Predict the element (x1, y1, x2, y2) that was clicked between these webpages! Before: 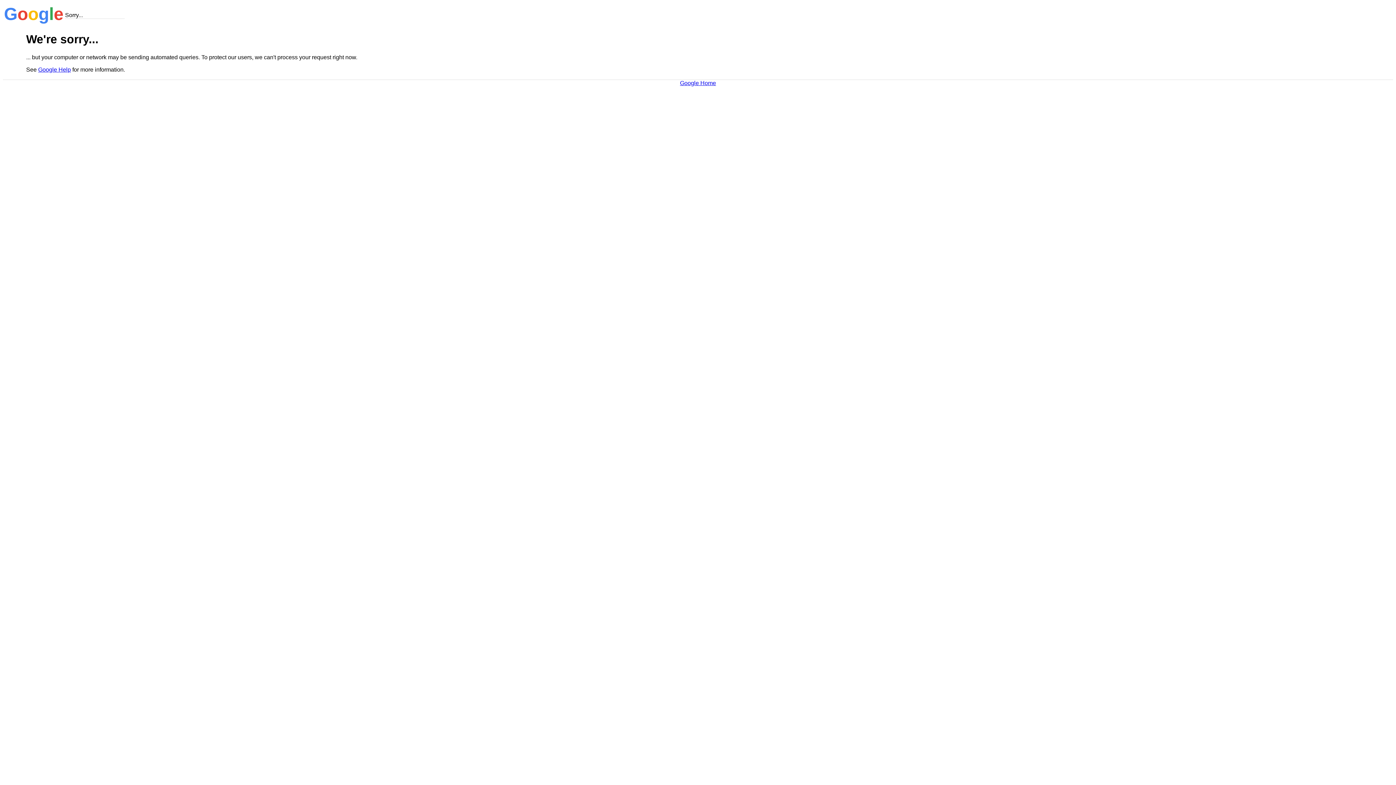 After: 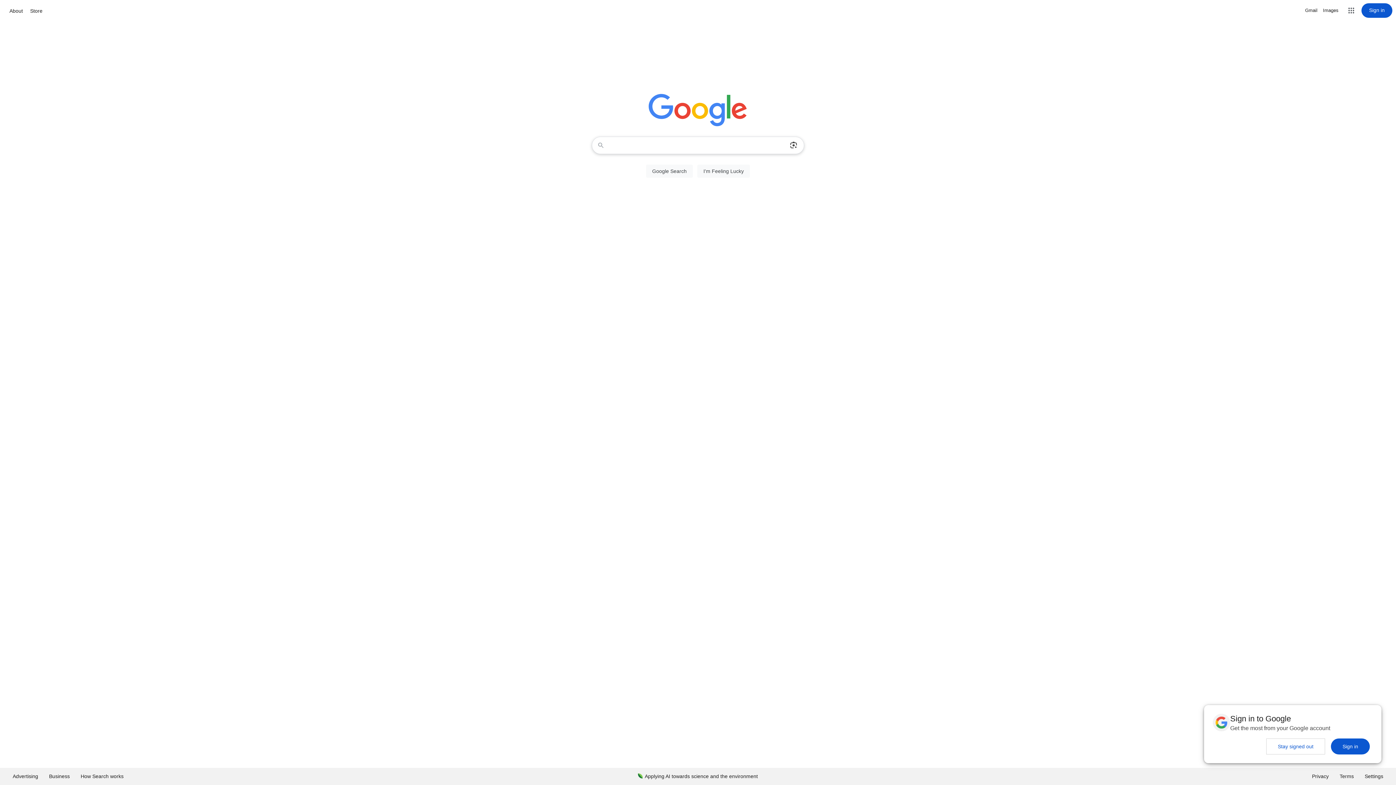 Action: bbox: (680, 79, 716, 86) label: Google Home